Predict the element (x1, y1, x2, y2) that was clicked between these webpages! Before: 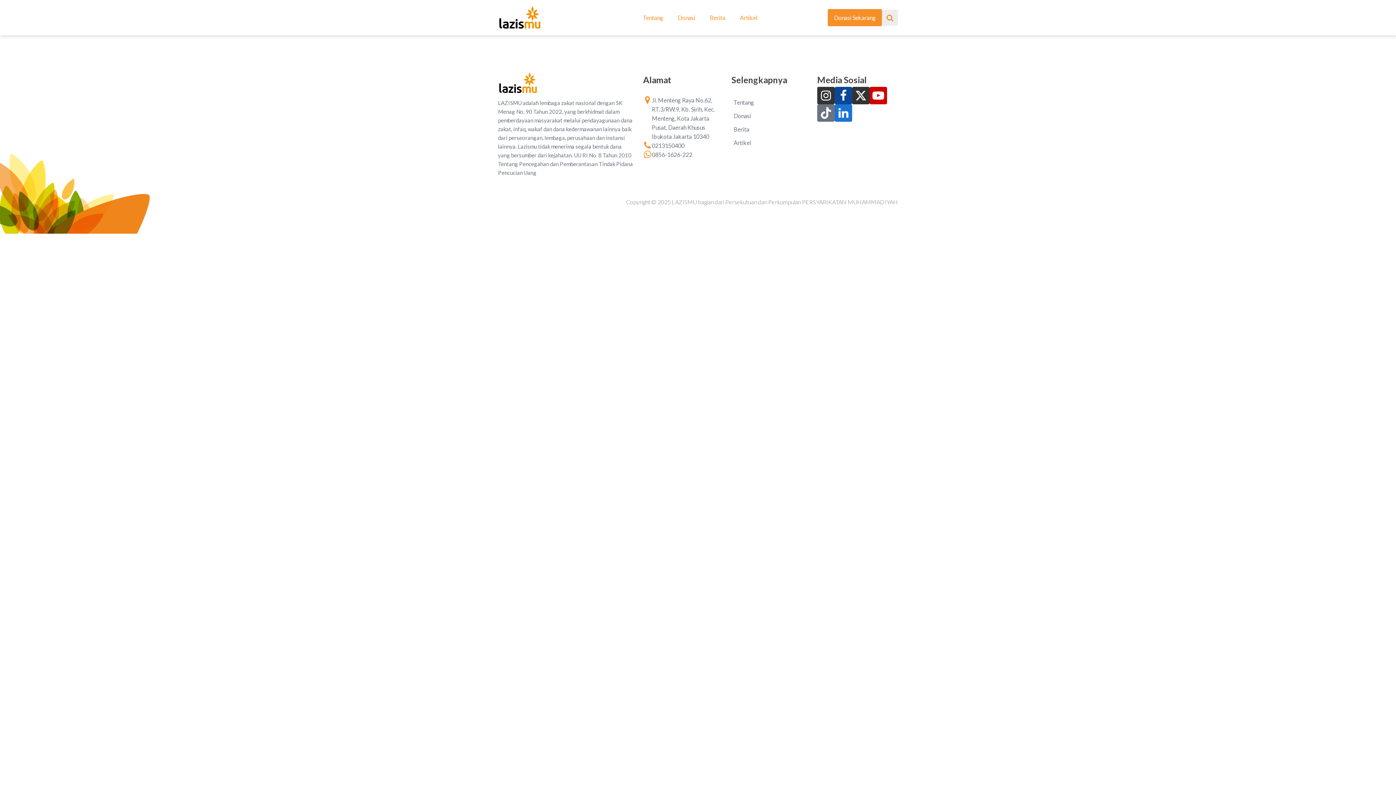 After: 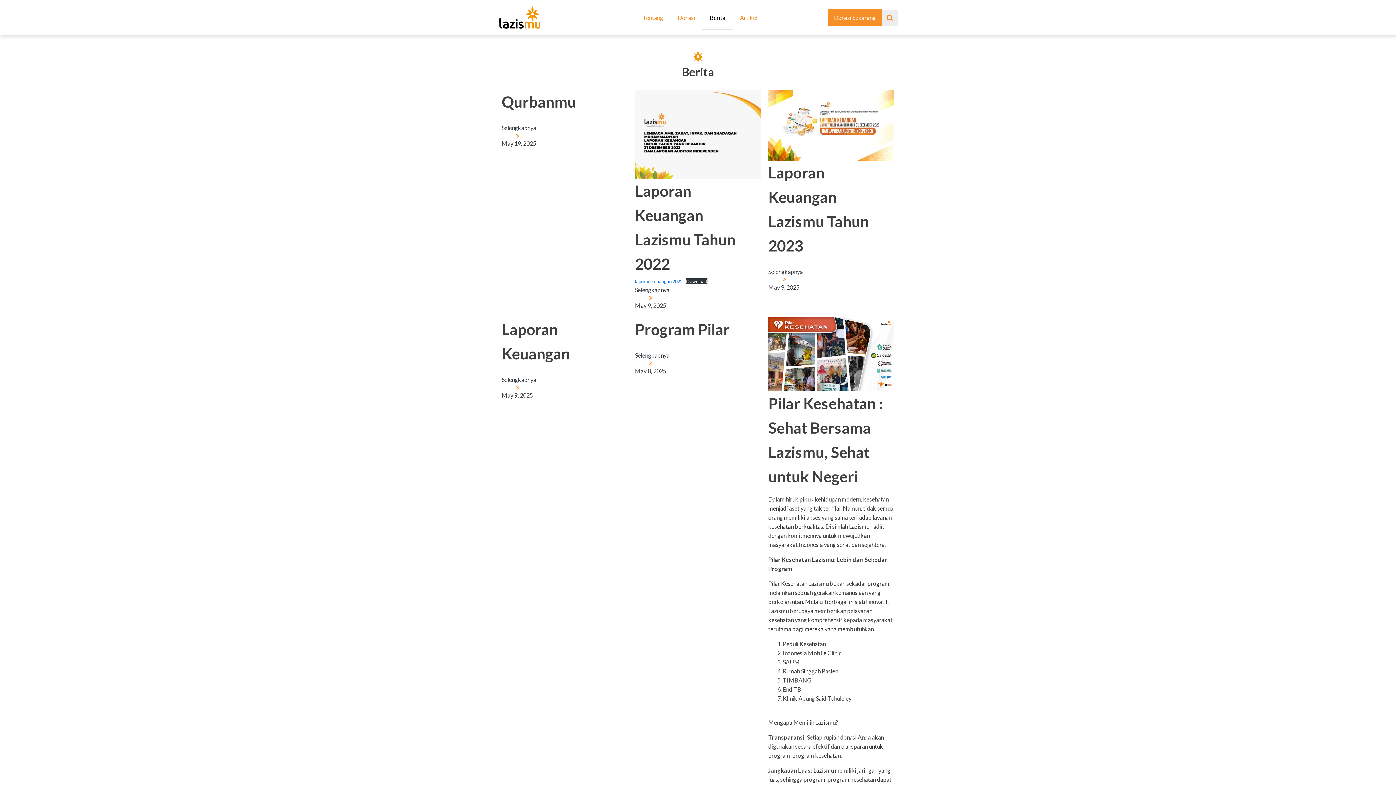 Action: bbox: (731, 122, 756, 136) label: Berita